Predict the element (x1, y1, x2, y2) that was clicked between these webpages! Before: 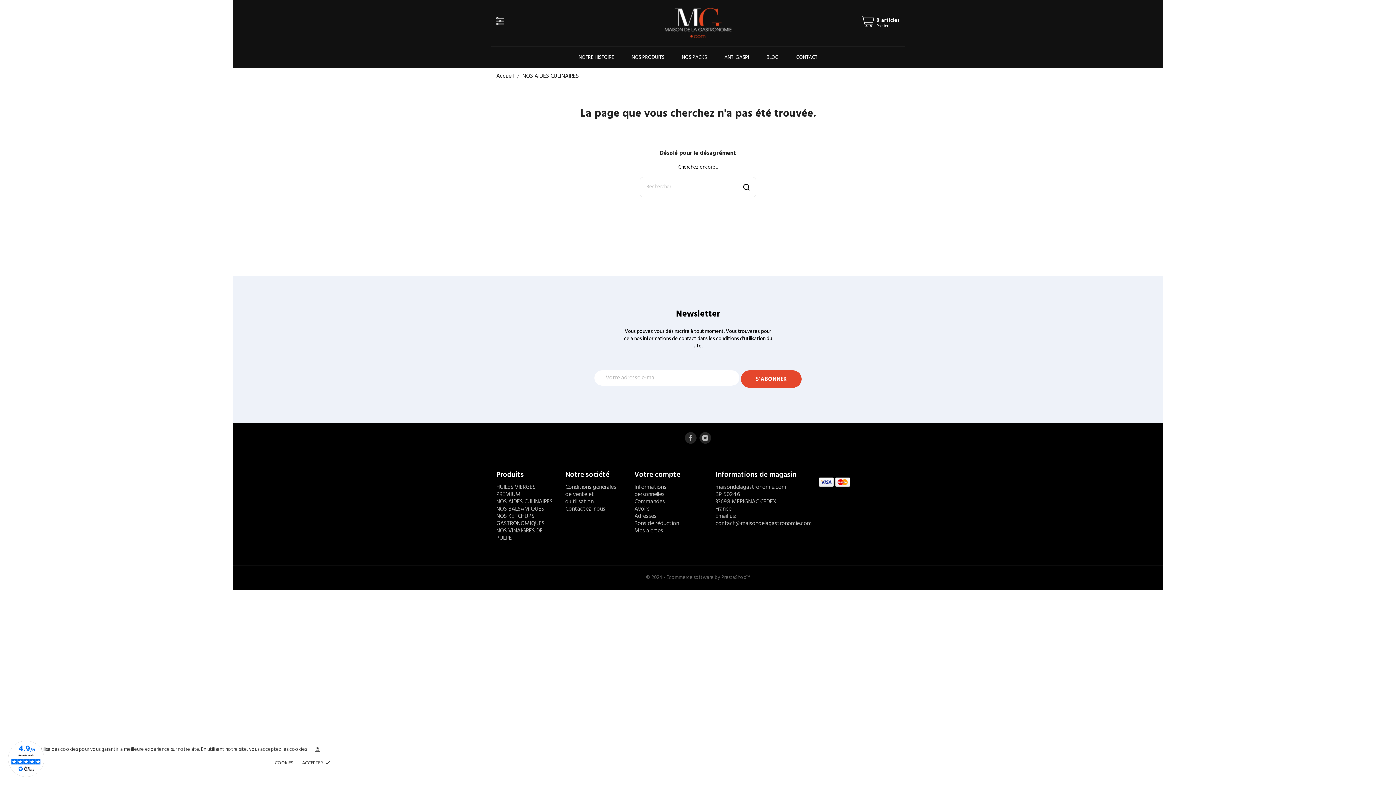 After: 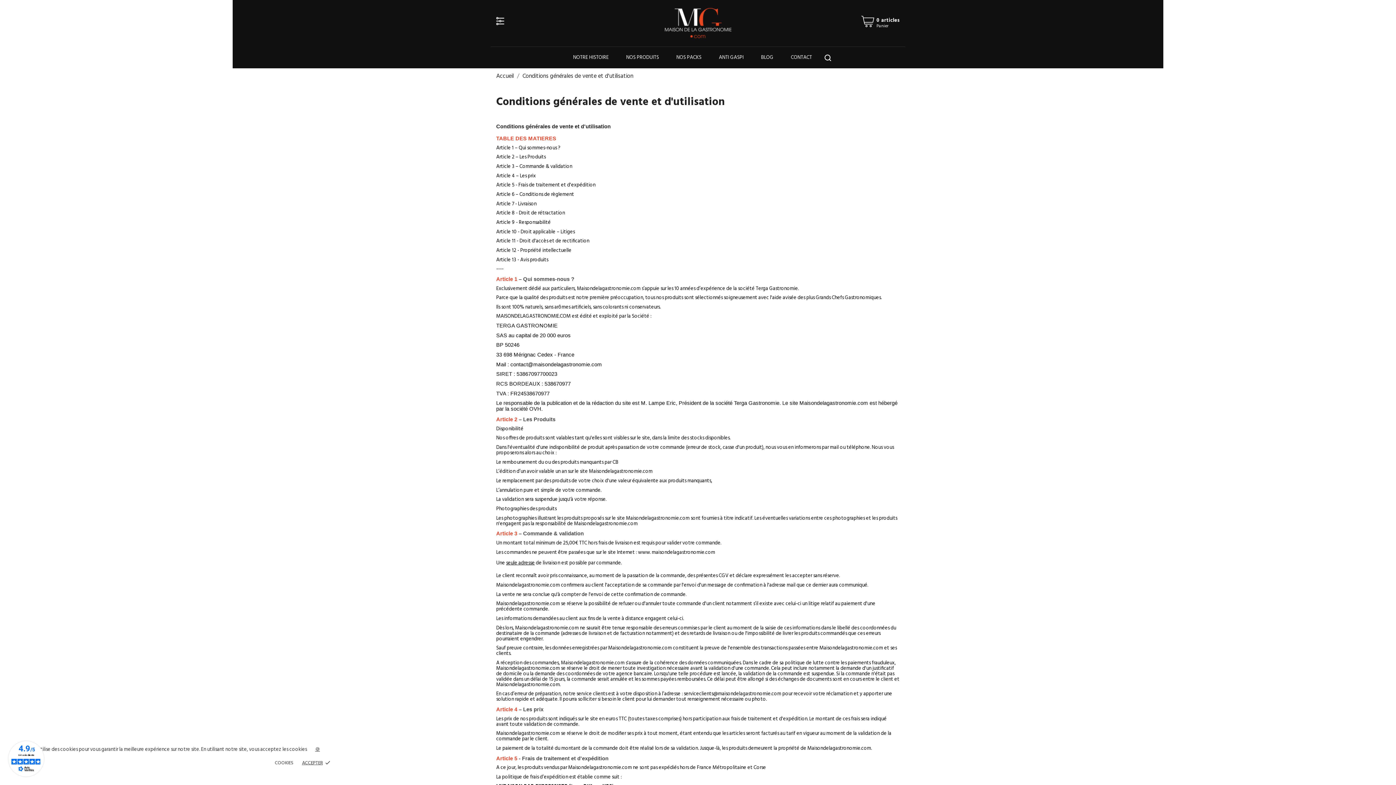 Action: label: Conditions générales de vente et d'utilisation bbox: (565, 482, 616, 506)